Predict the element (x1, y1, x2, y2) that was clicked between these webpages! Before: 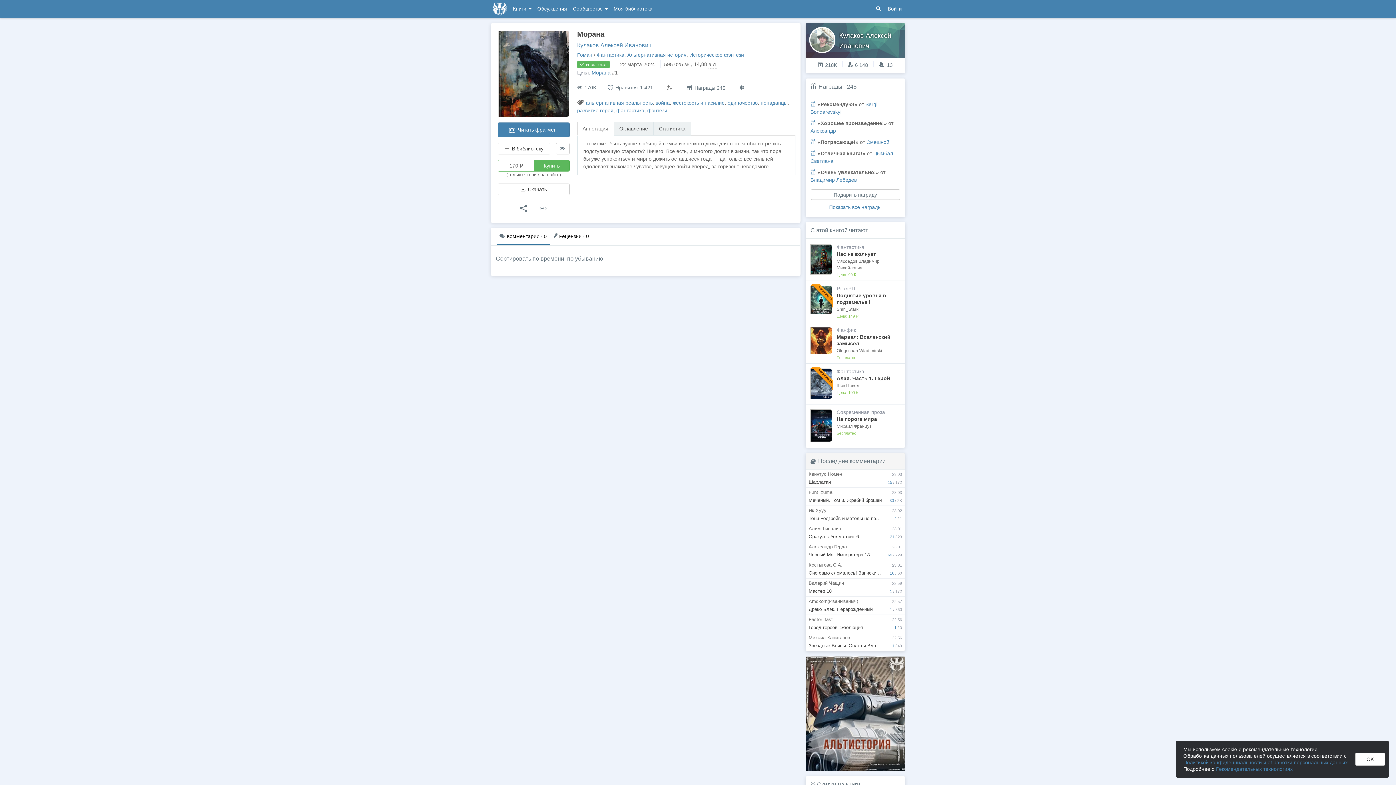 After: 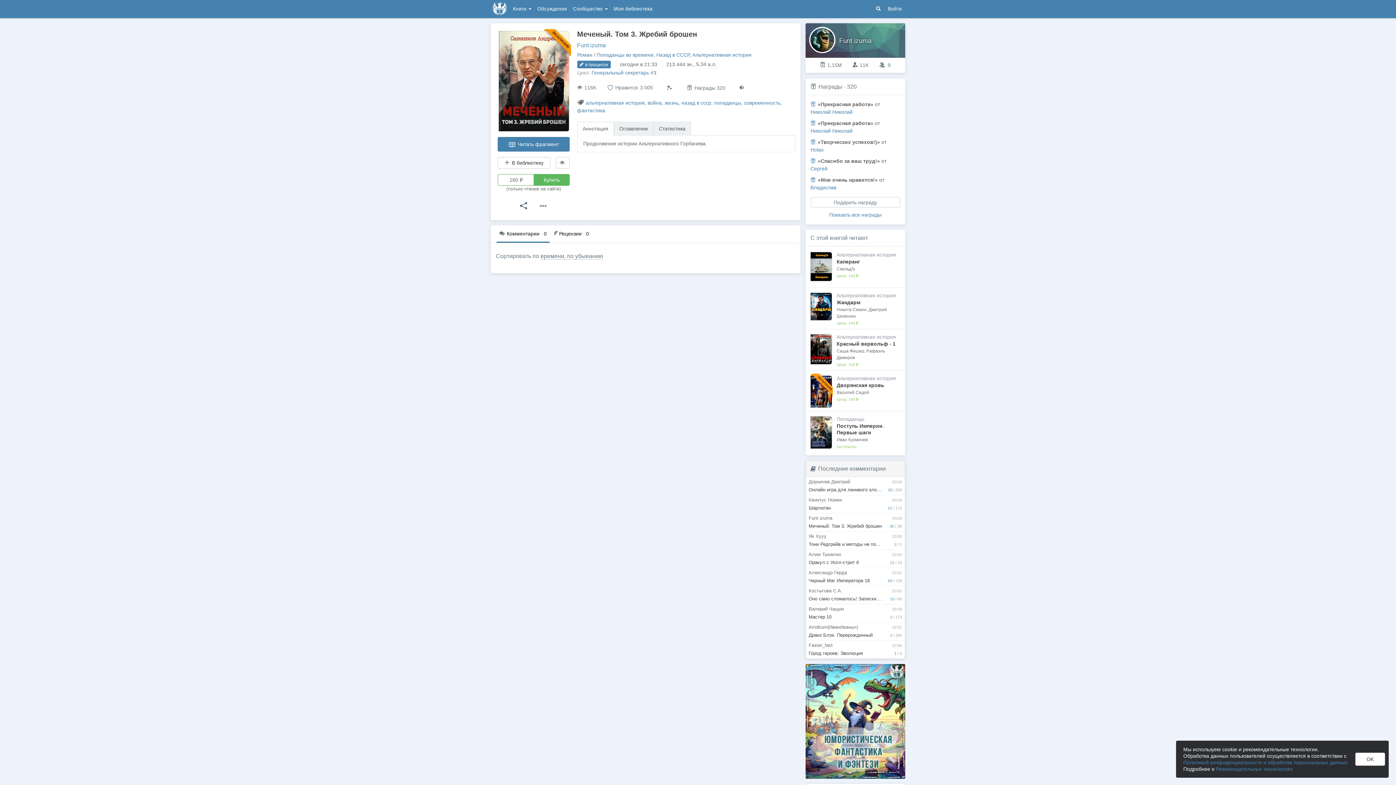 Action: label: 30 / 2K
23:03
Funt izuma
Меченый. Том 3. Жребий брошен bbox: (806, 488, 905, 506)